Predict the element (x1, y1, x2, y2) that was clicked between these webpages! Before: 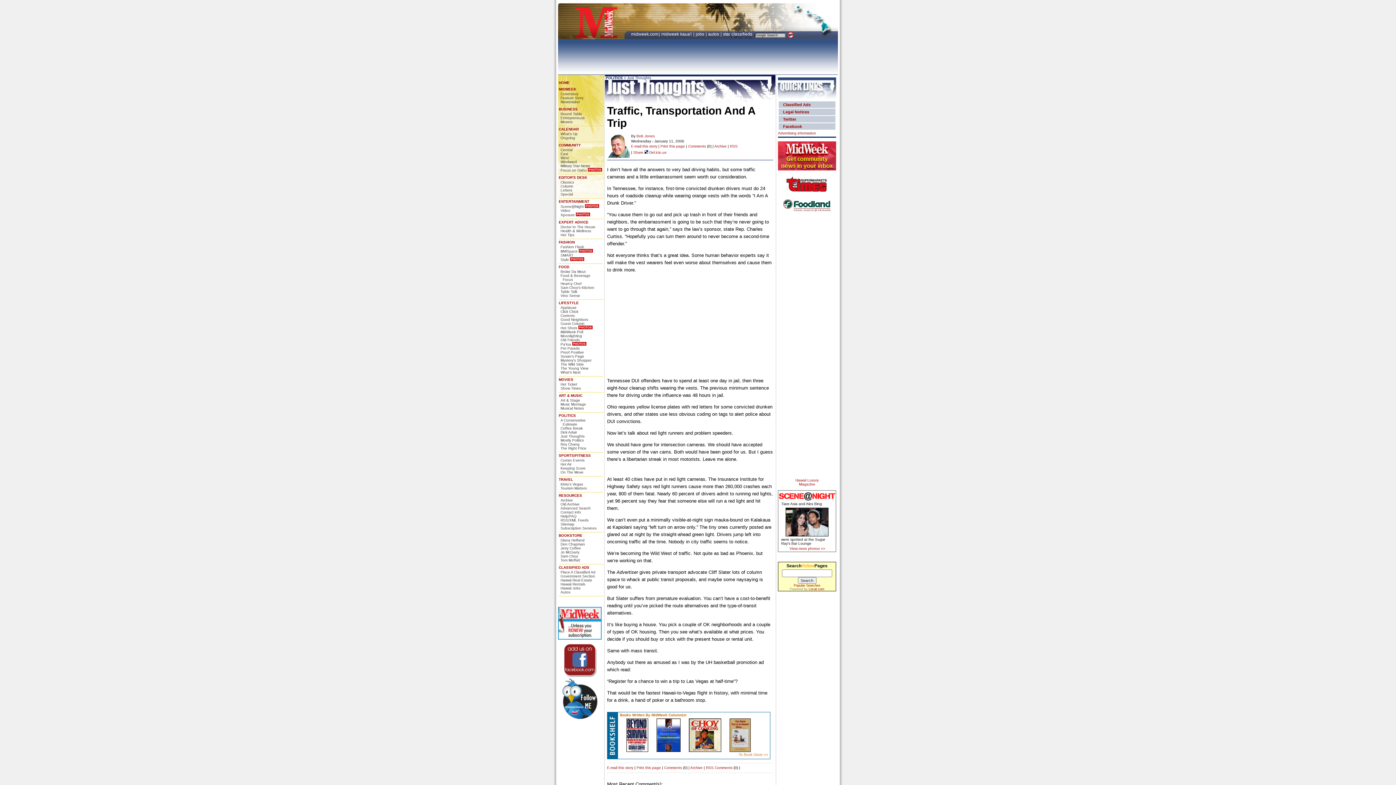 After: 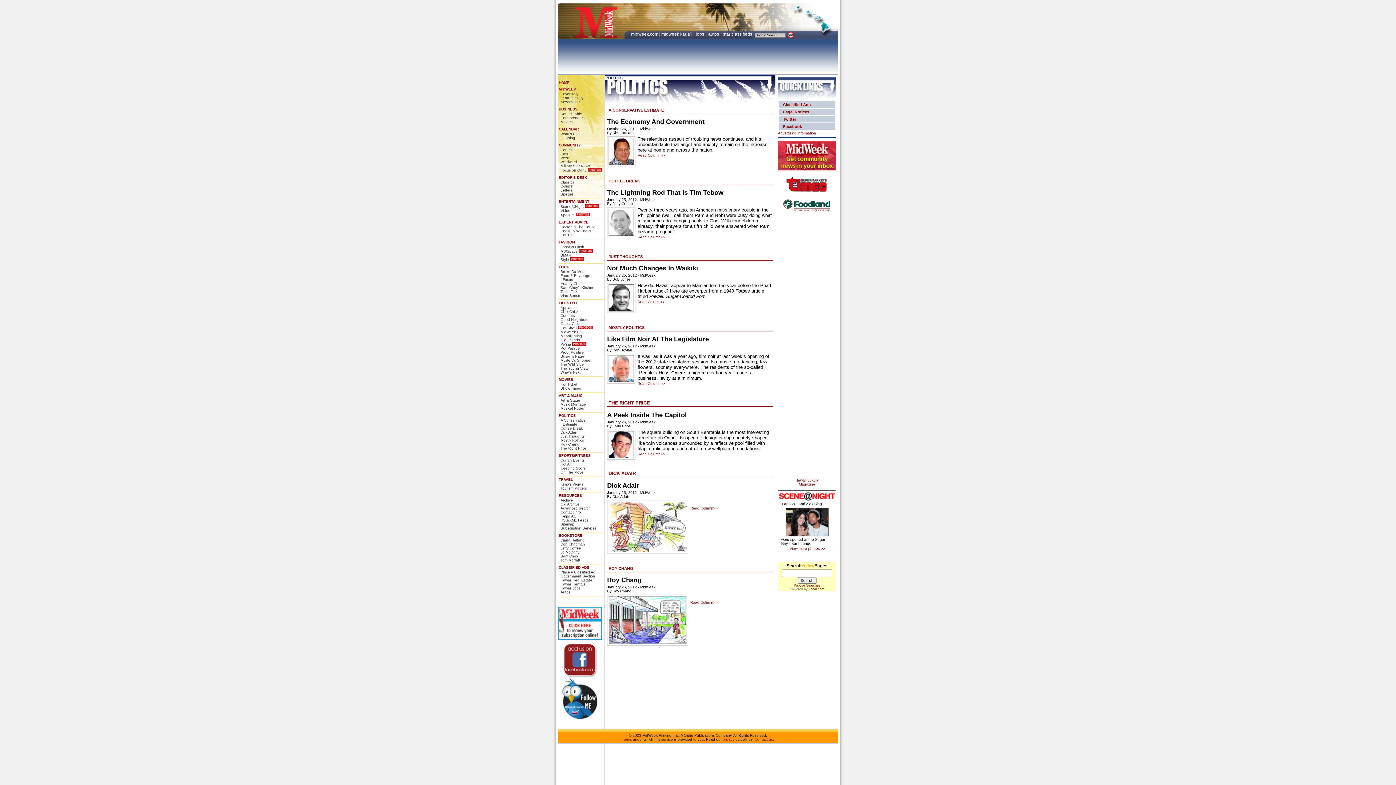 Action: label: POLITICS bbox: (605, 76, 622, 80)